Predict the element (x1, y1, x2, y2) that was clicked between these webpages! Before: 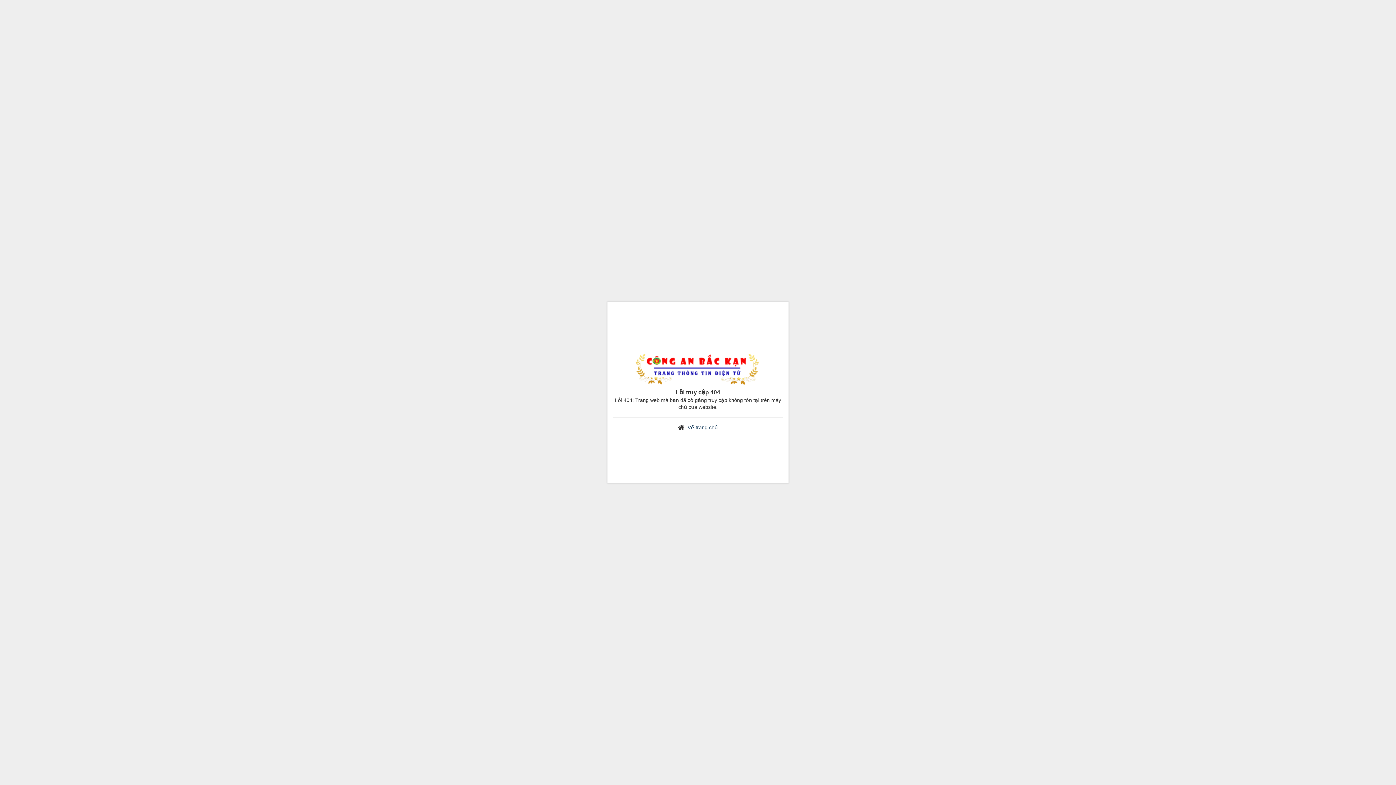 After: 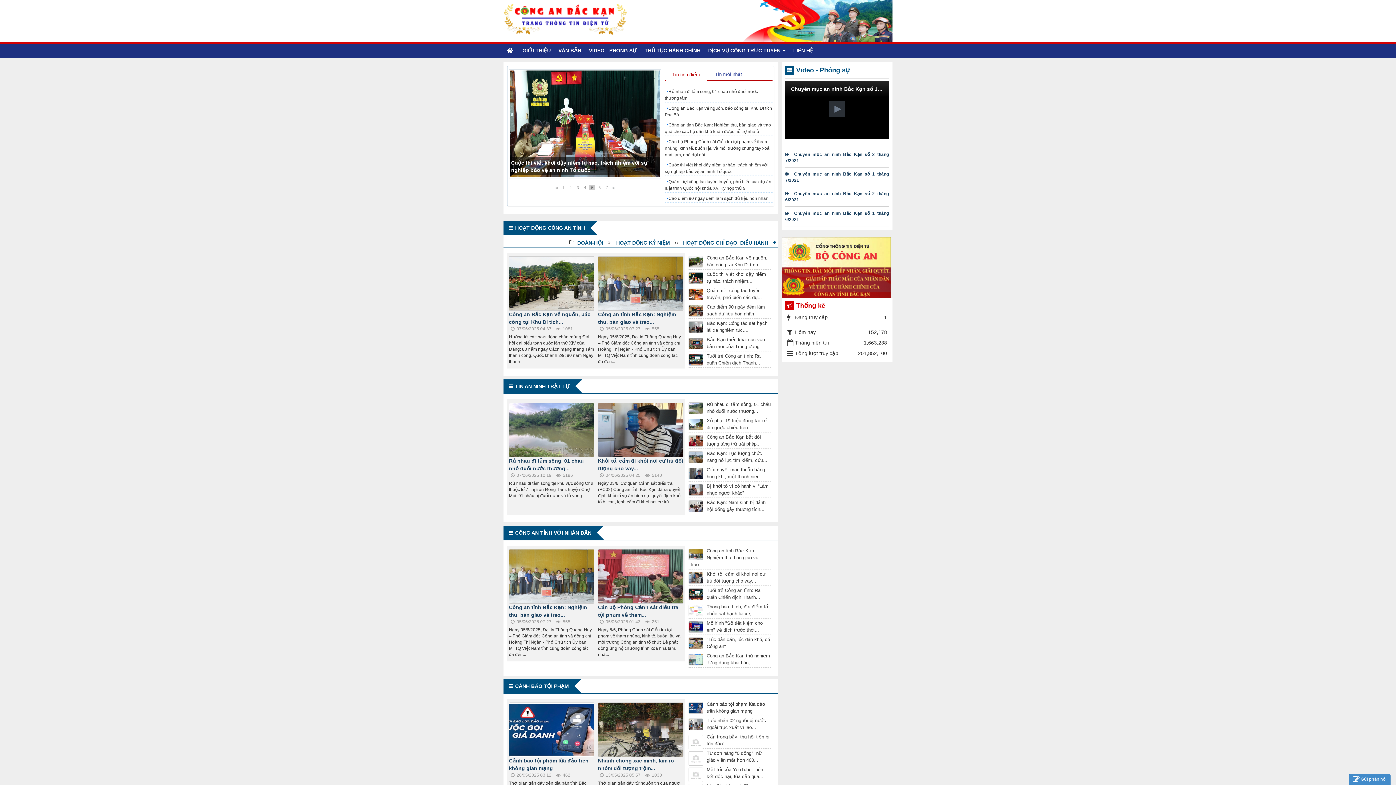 Action: bbox: (635, 367, 760, 373)